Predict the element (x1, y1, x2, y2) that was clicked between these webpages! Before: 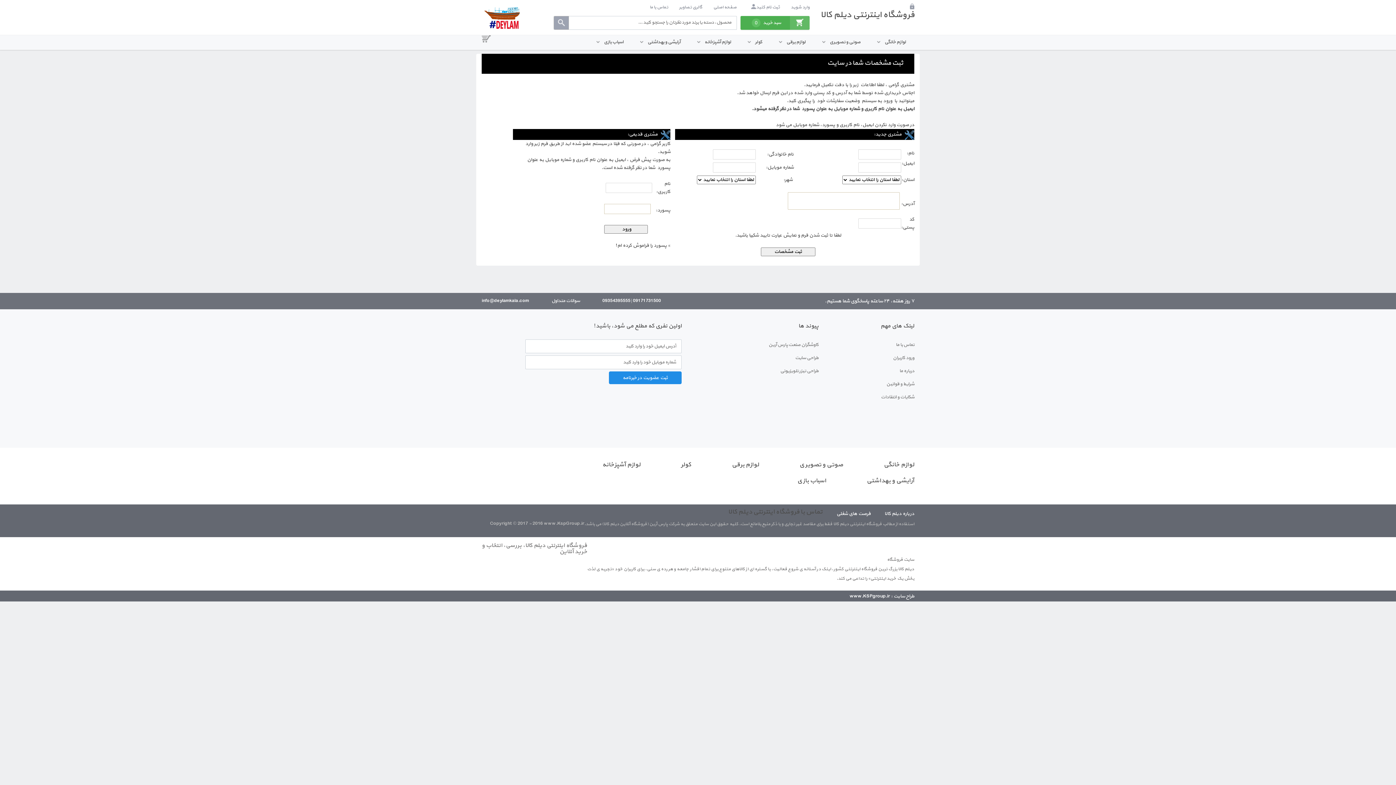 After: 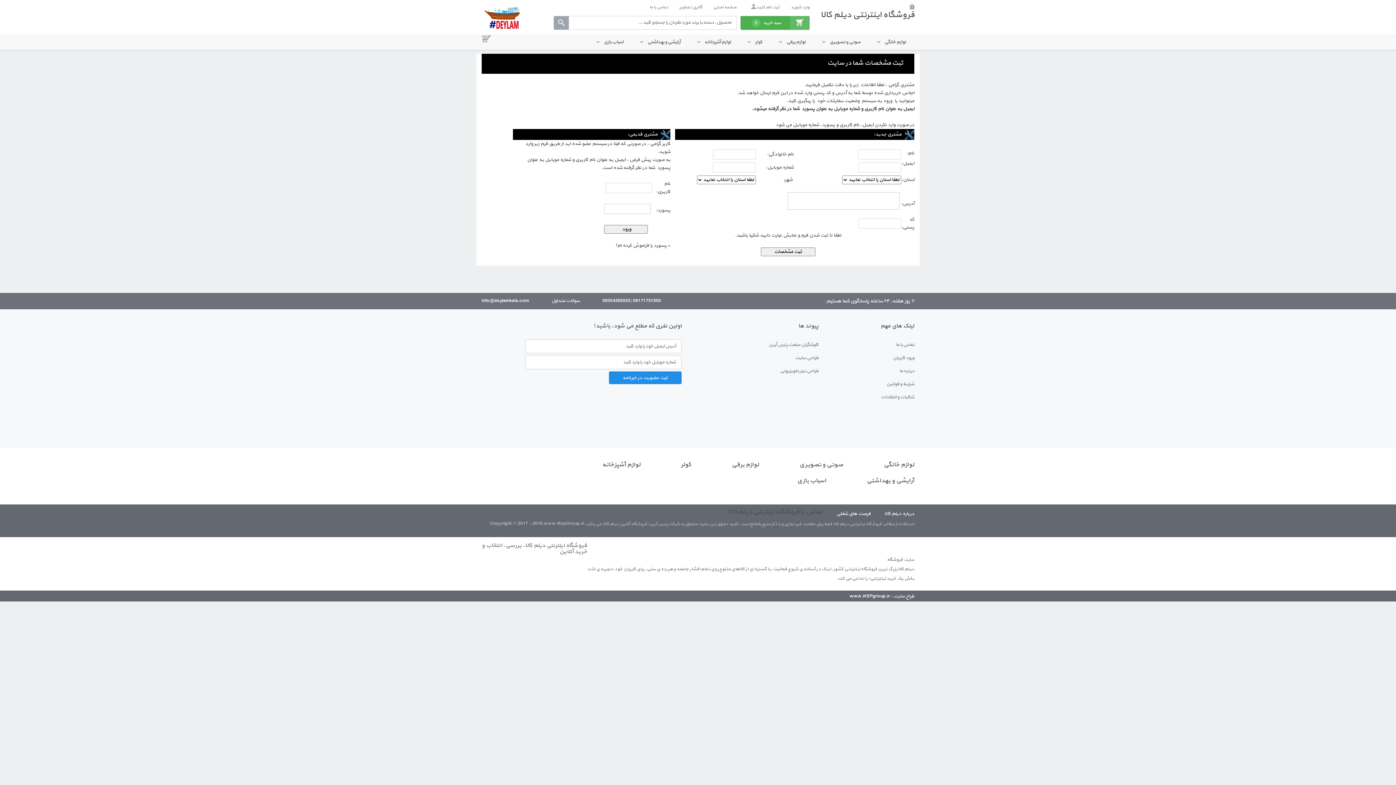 Action: bbox: (836, 510, 870, 517) label: فرصت های شغلی